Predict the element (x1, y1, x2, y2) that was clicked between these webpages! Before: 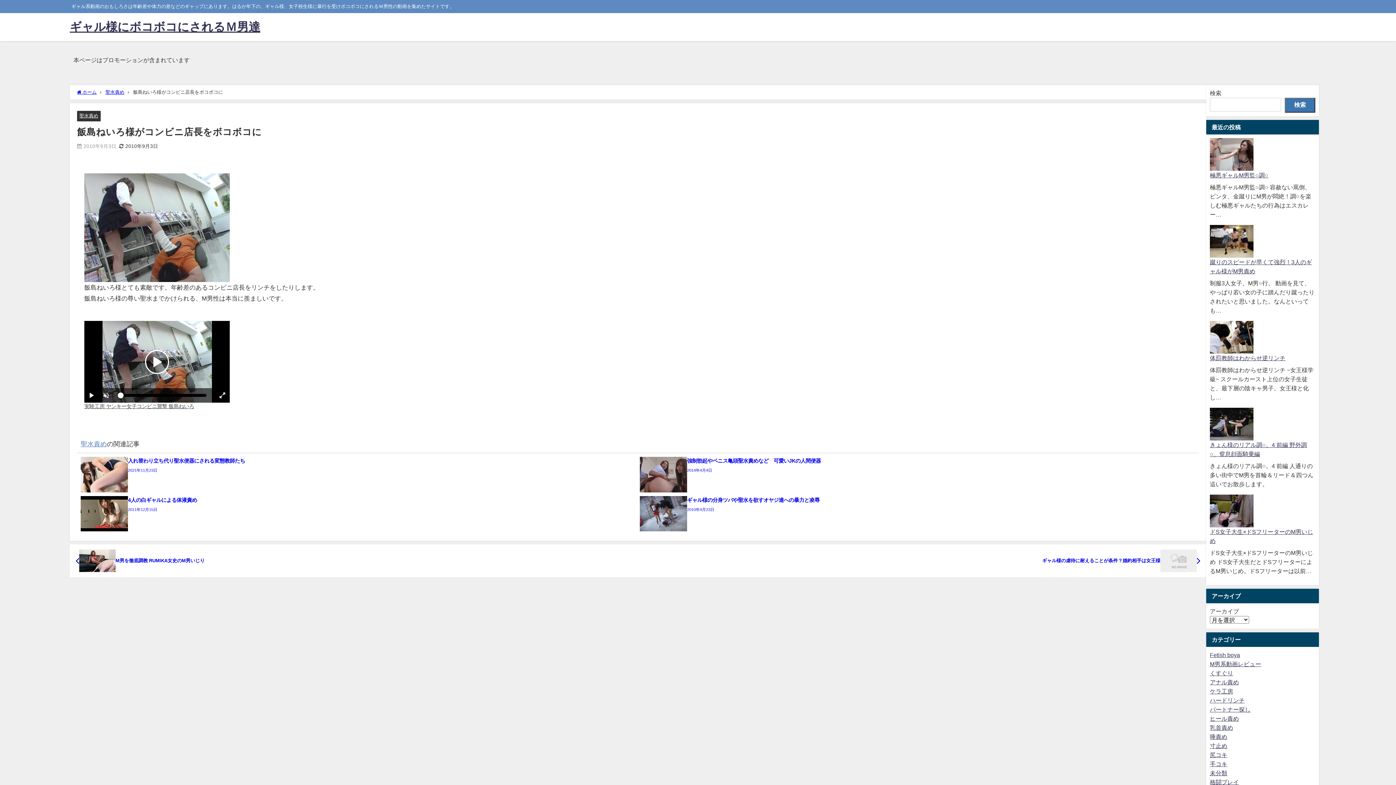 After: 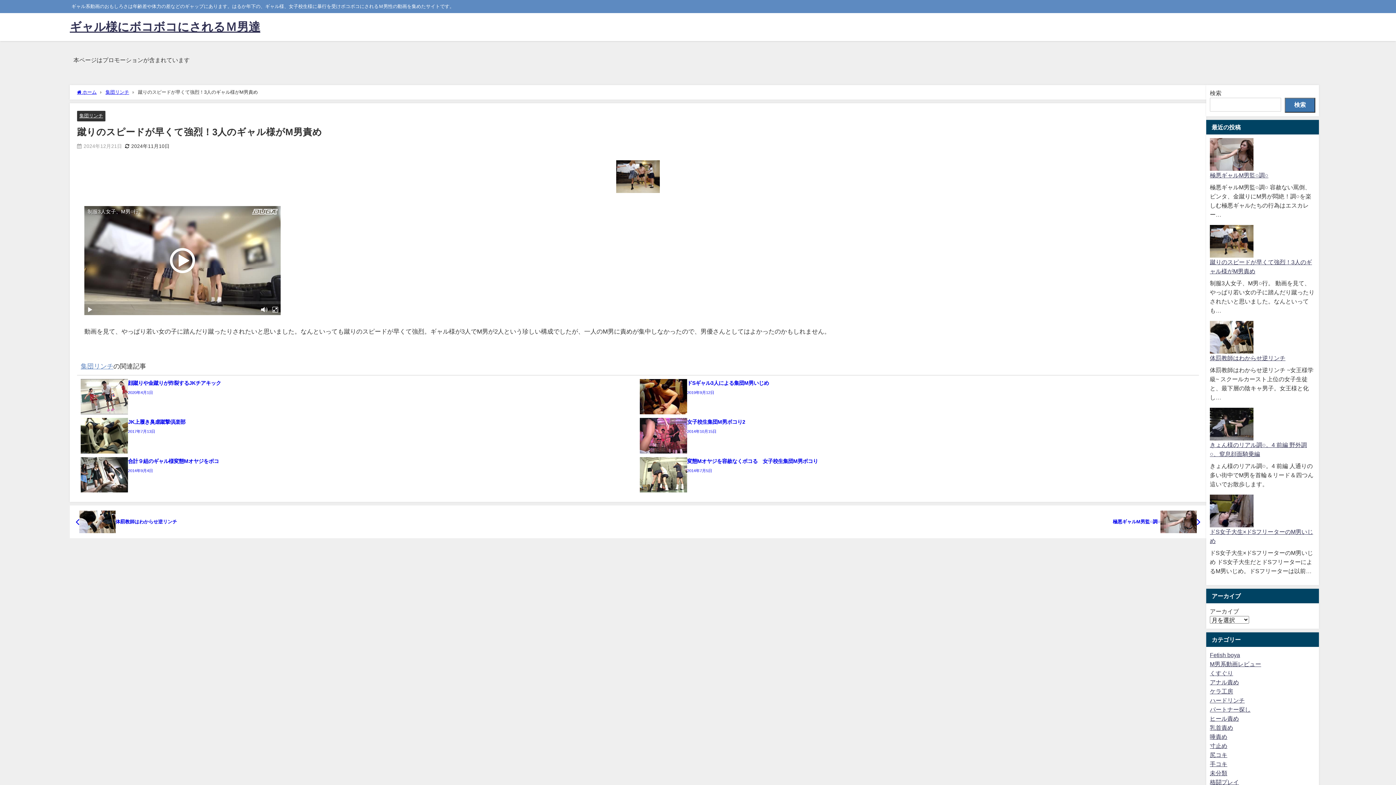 Action: bbox: (1210, 225, 1253, 257) label: 蹴りのスピードが早くて強烈！3人のギャル様がM男責め